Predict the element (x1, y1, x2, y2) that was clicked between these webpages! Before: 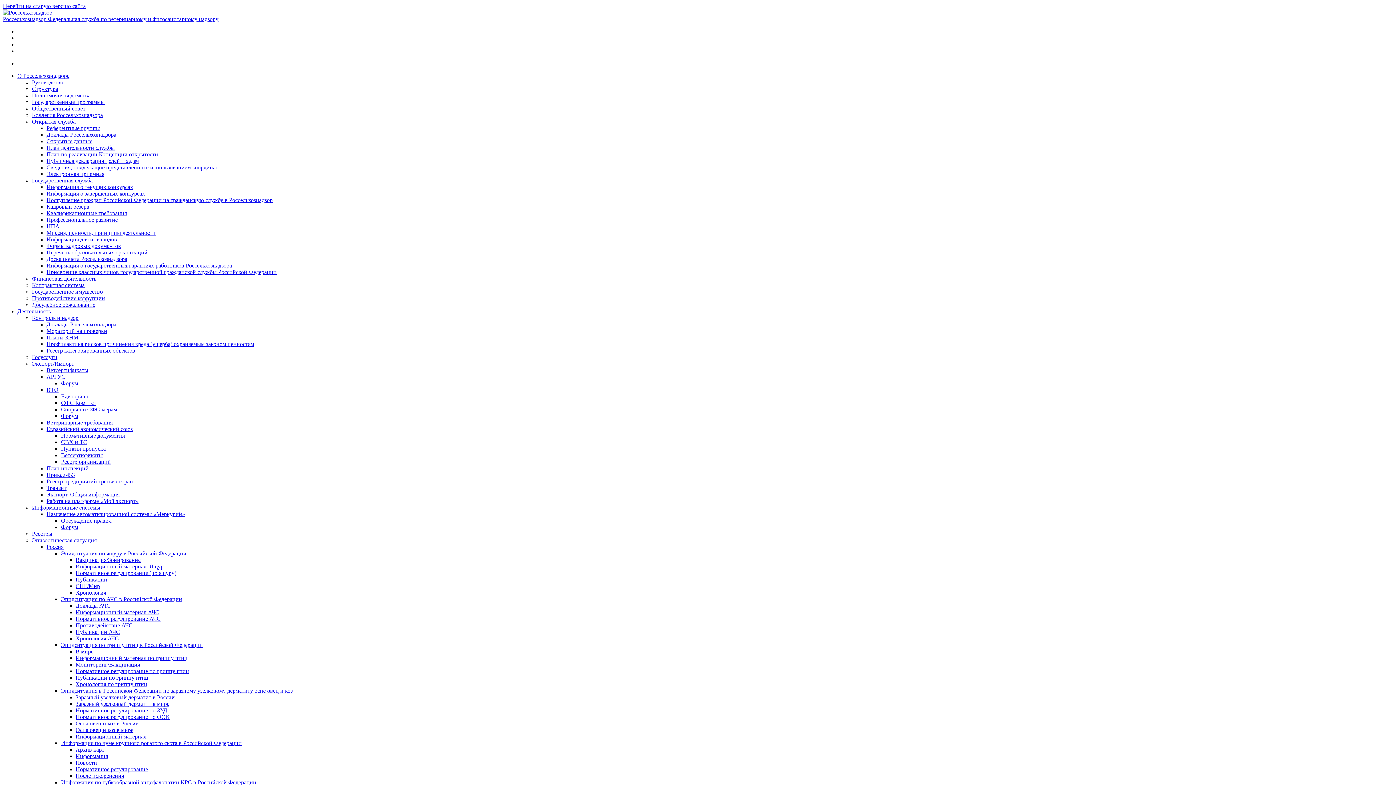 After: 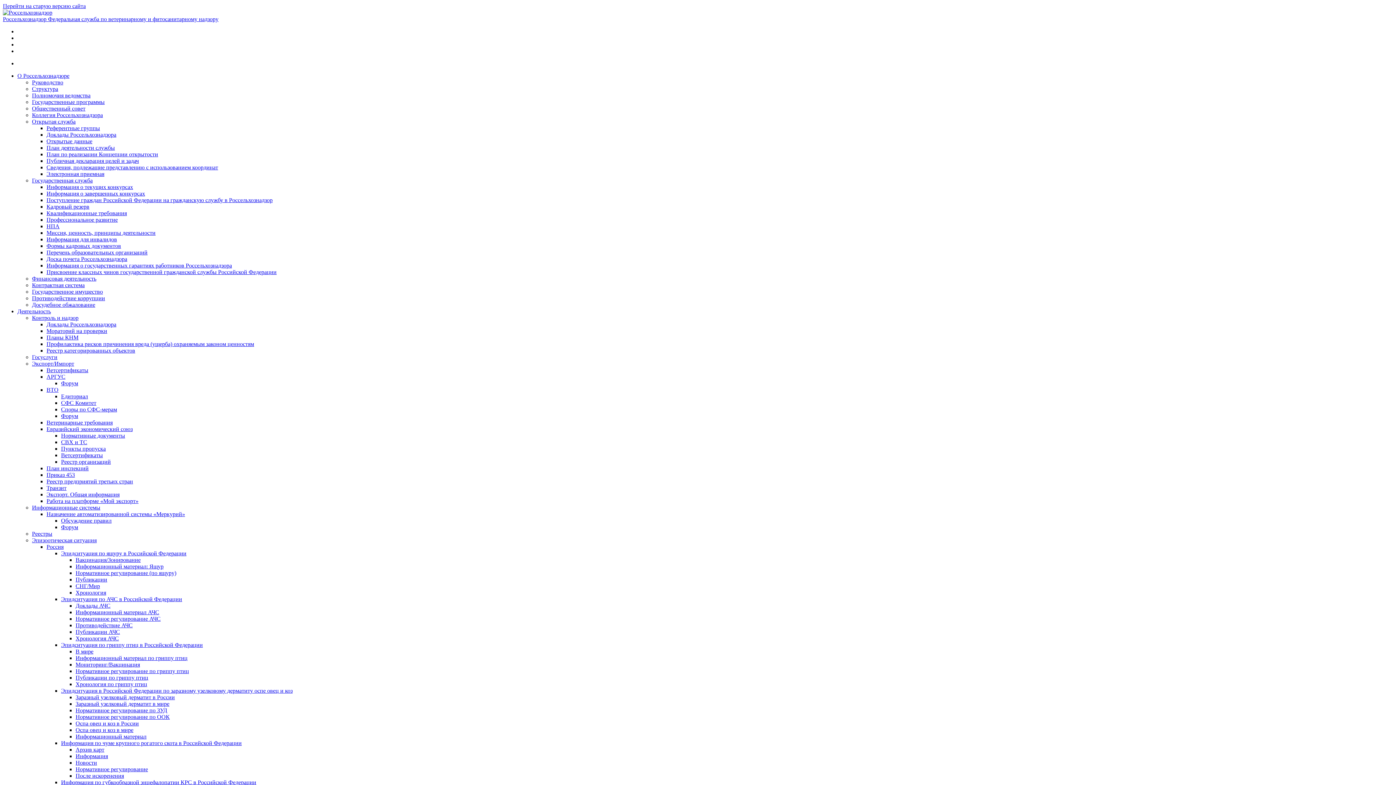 Action: label: Кадровый резерв bbox: (46, 203, 89, 209)